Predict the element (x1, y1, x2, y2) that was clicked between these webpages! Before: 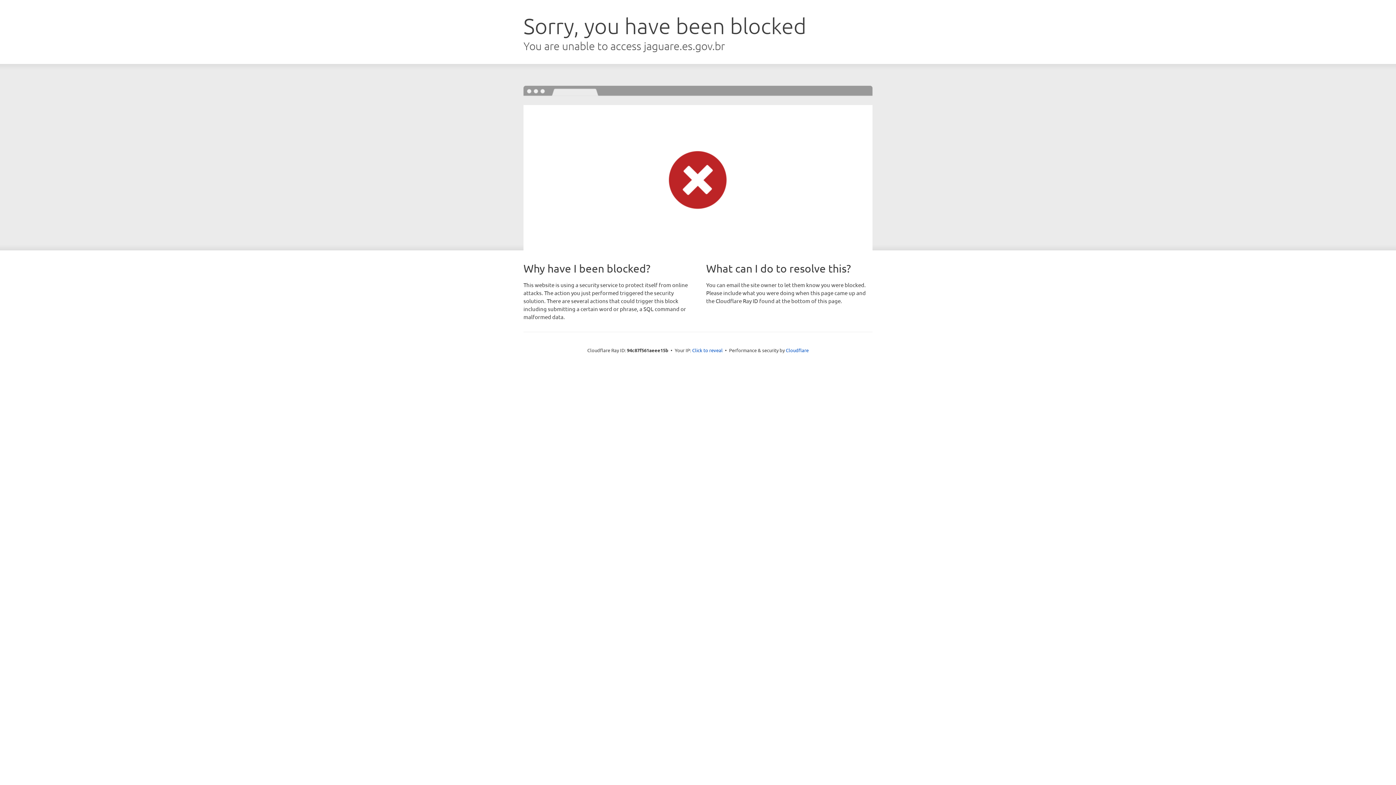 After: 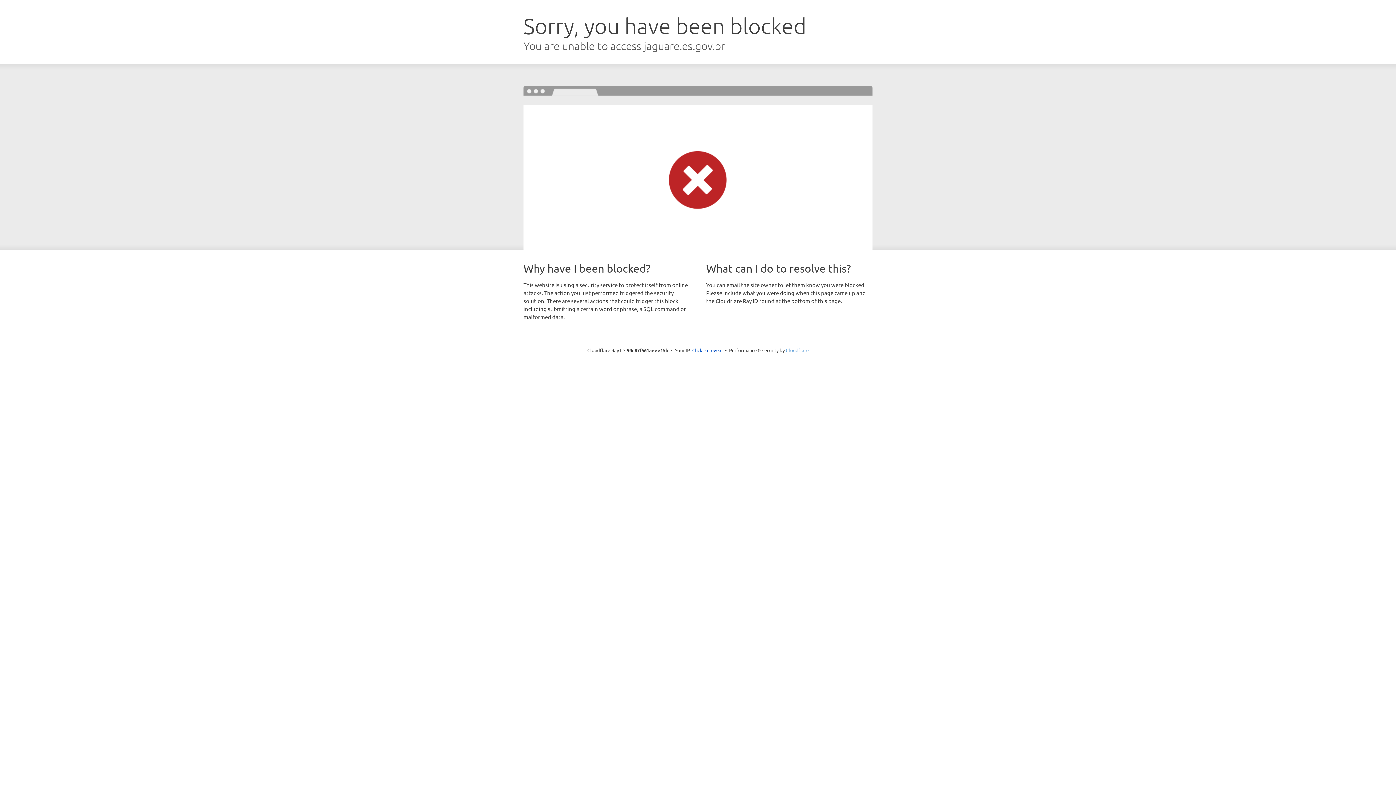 Action: bbox: (786, 347, 808, 353) label: Cloudflare